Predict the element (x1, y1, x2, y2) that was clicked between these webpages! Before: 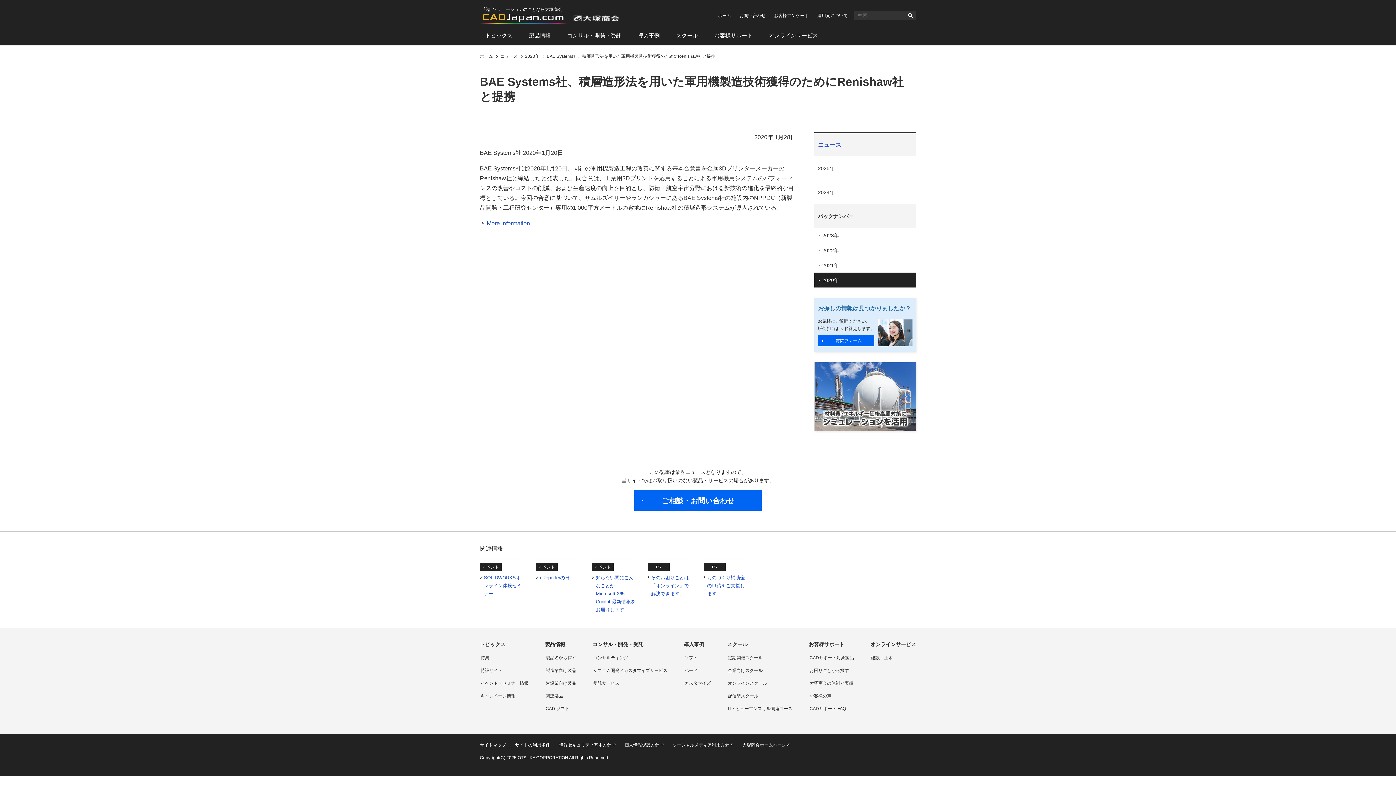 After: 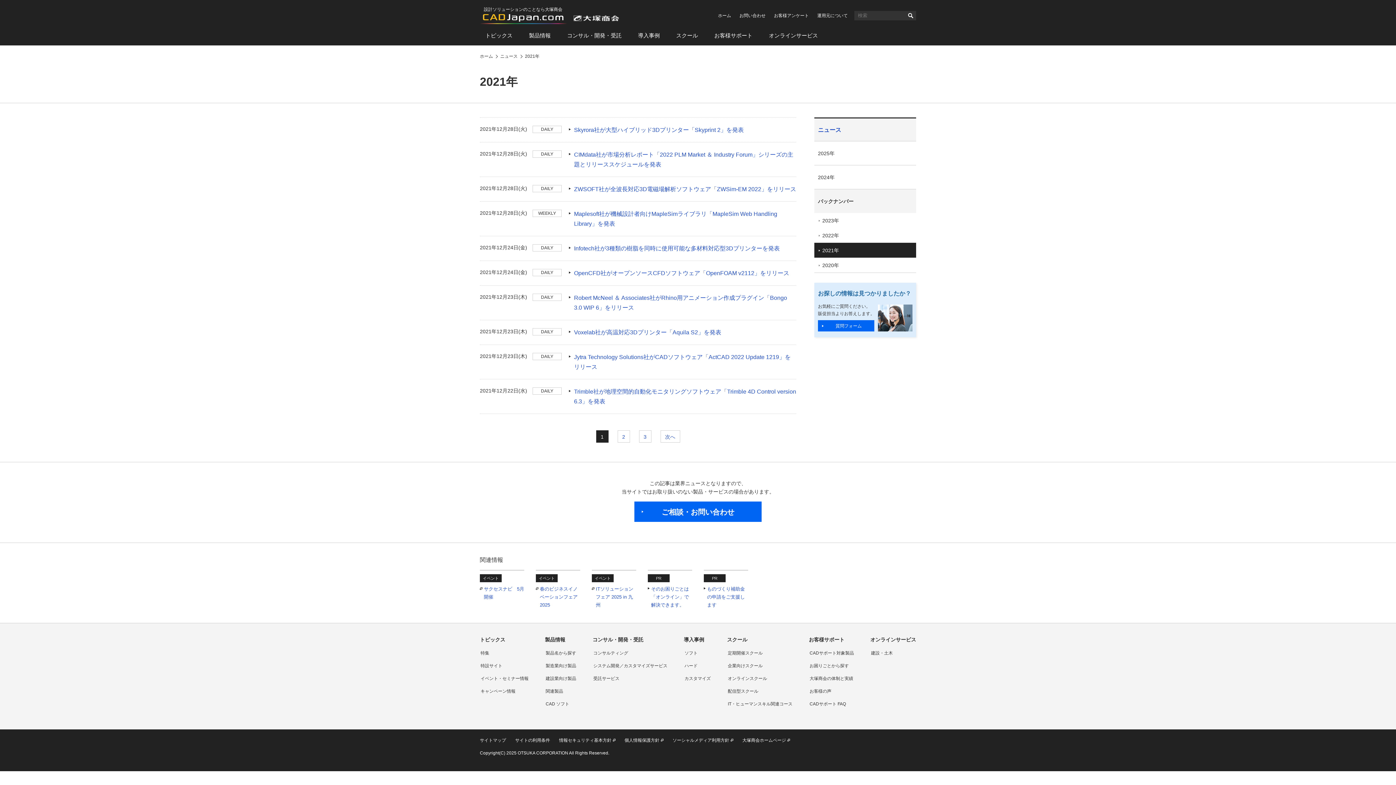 Action: label: 2021年 bbox: (814, 257, 916, 272)